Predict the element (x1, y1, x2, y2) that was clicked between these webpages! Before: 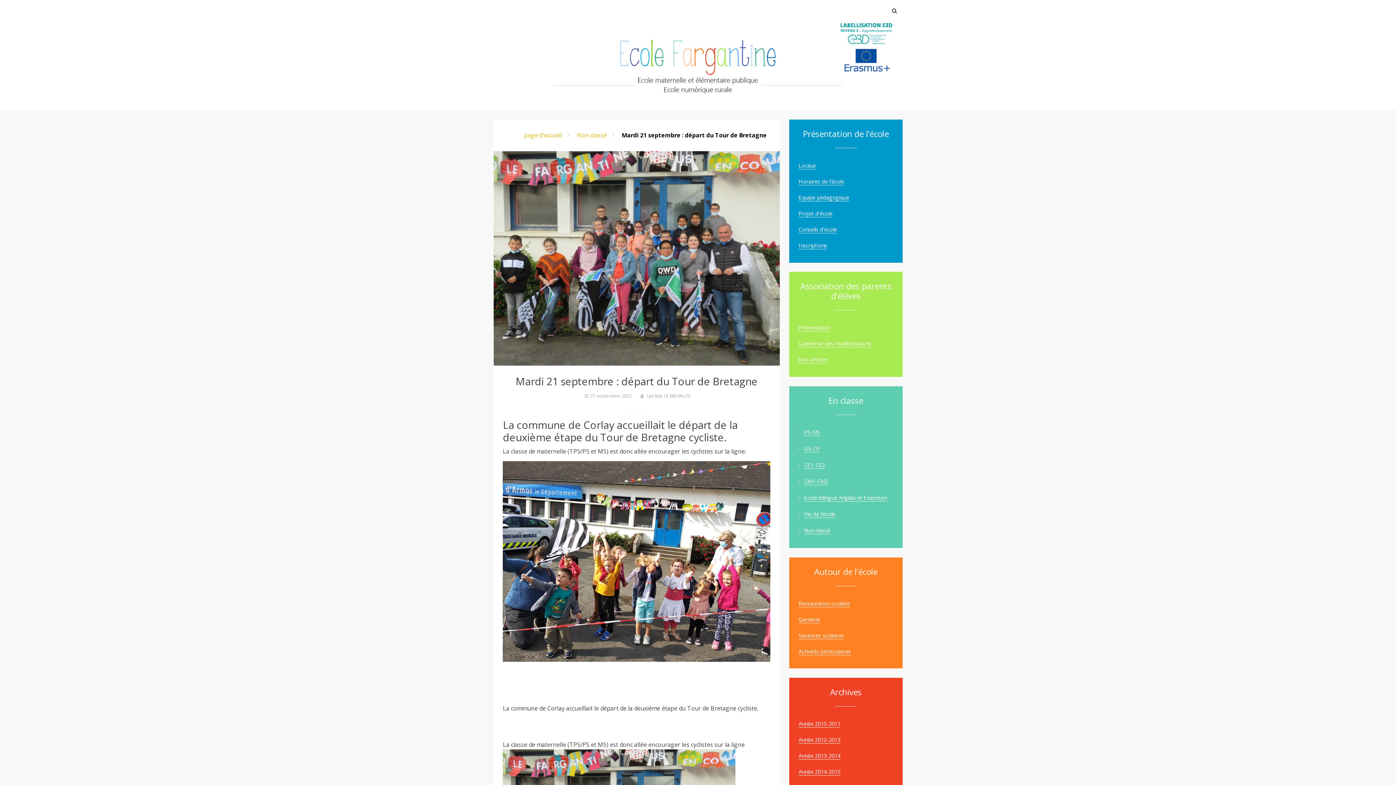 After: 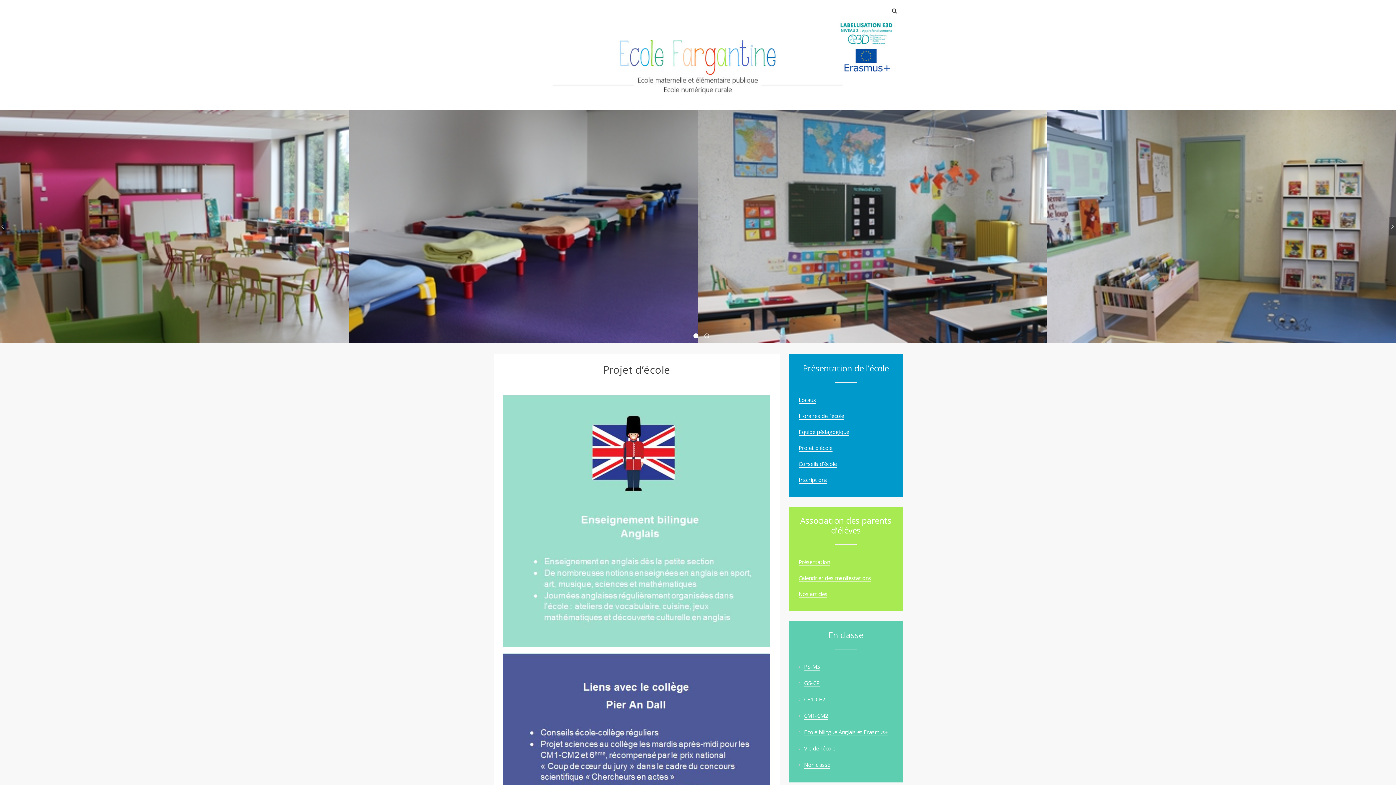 Action: bbox: (798, 209, 832, 217) label: Projet d’école